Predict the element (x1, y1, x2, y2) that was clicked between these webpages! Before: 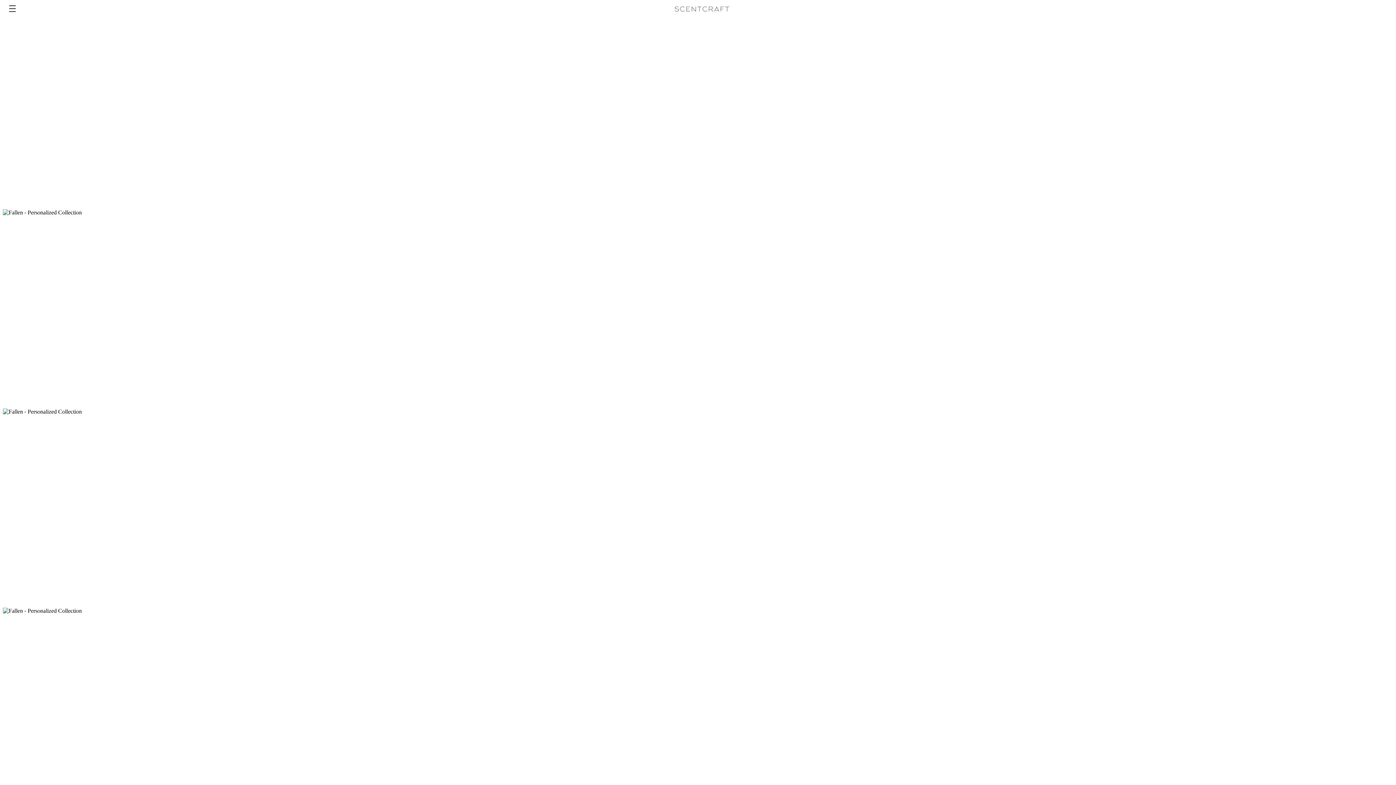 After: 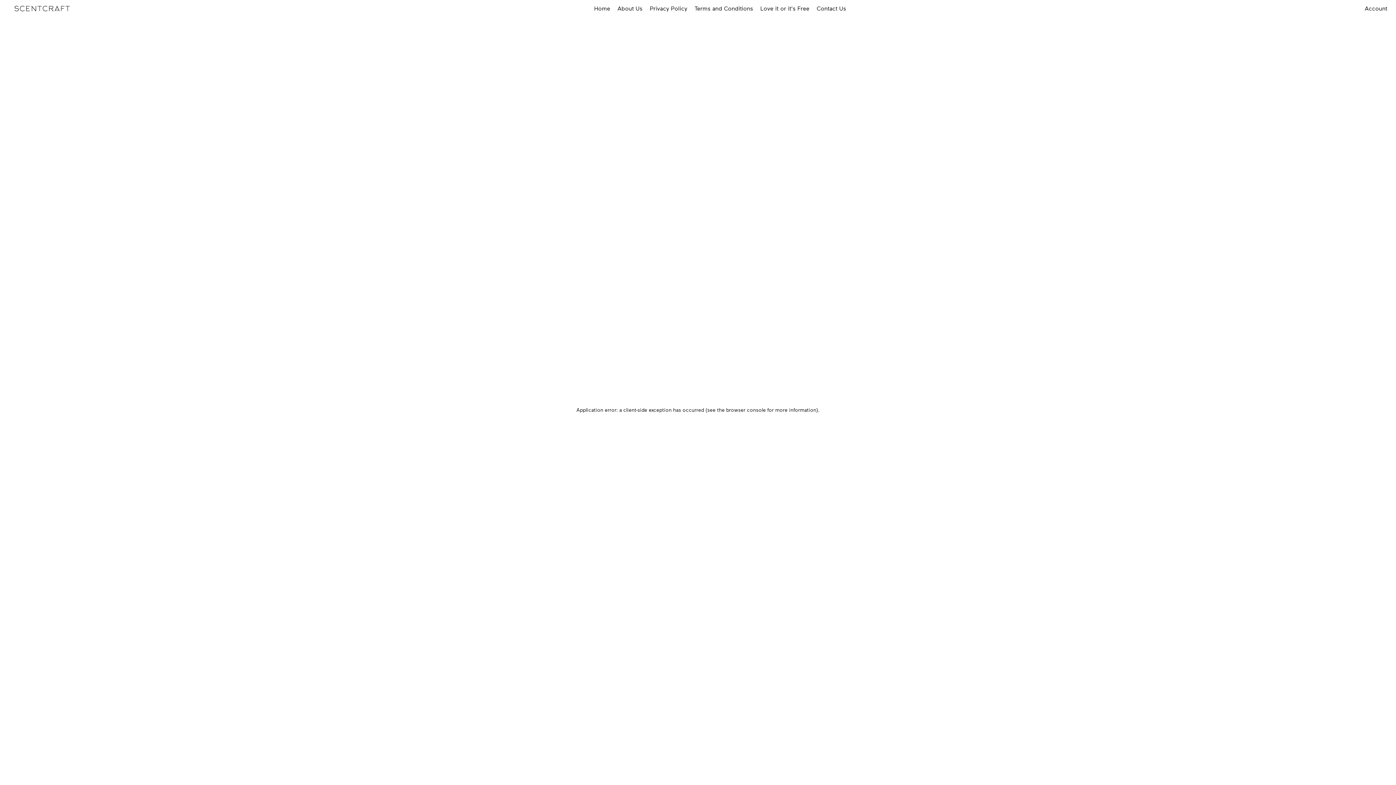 Action: bbox: (674, 6, 729, 13)